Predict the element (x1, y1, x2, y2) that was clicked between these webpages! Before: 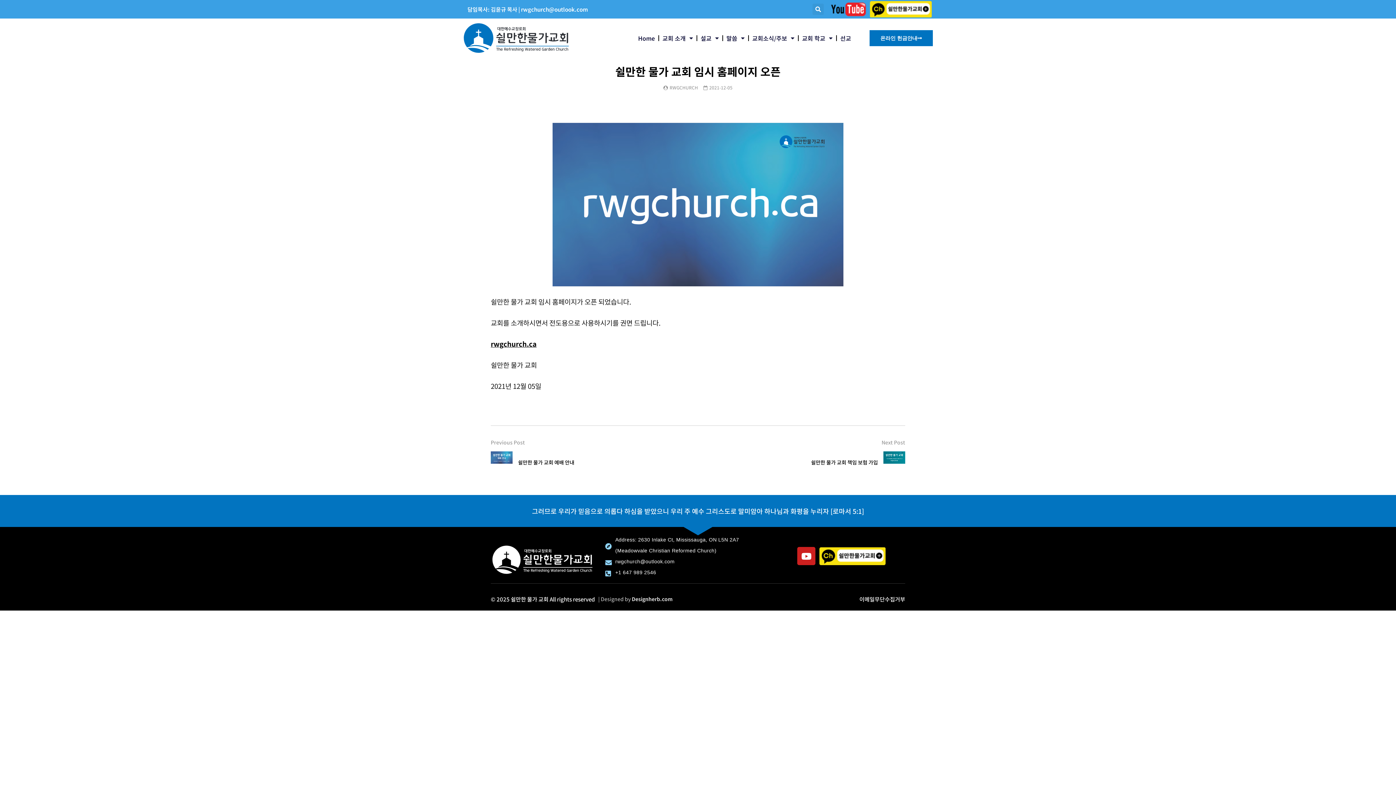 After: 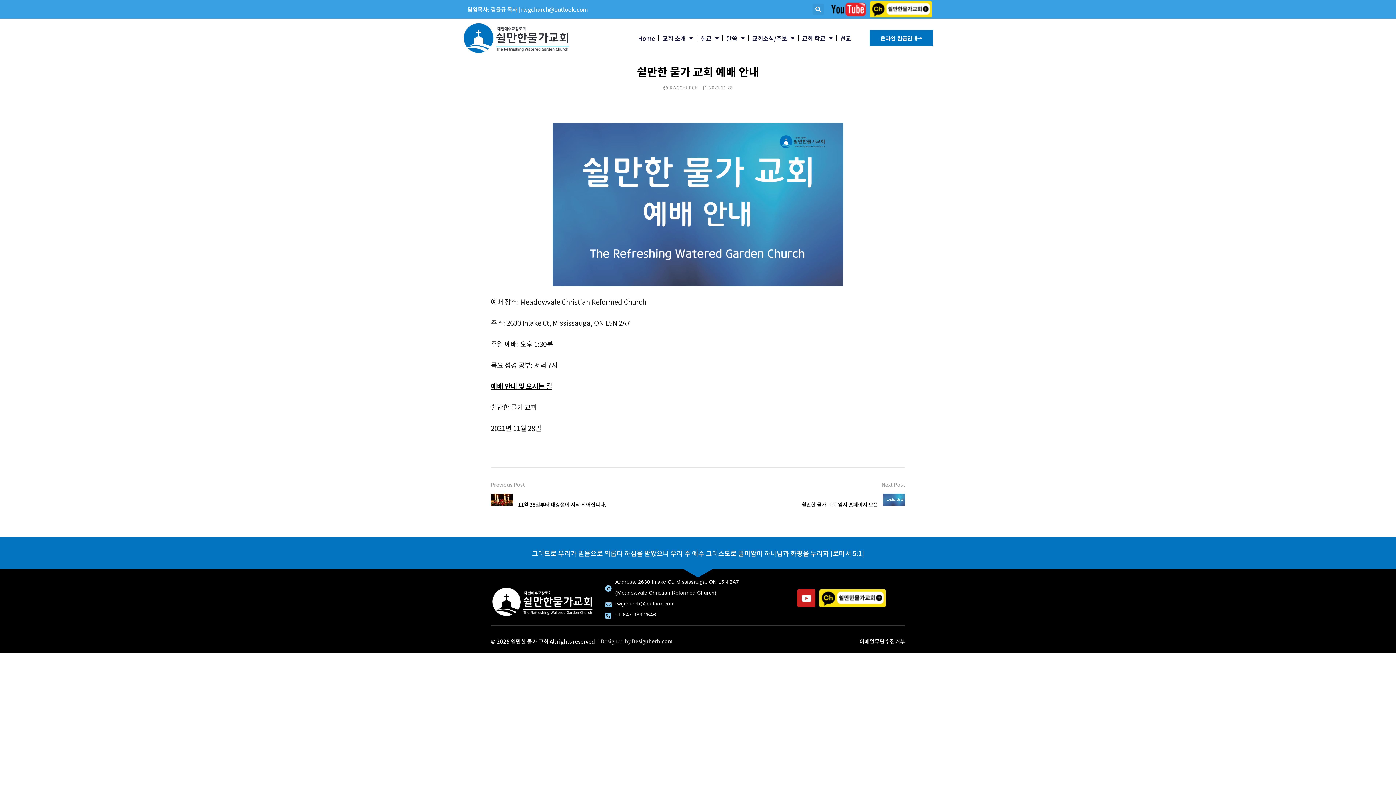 Action: label: 쉴만한 물가 교회 예배 안내 bbox: (518, 458, 574, 466)